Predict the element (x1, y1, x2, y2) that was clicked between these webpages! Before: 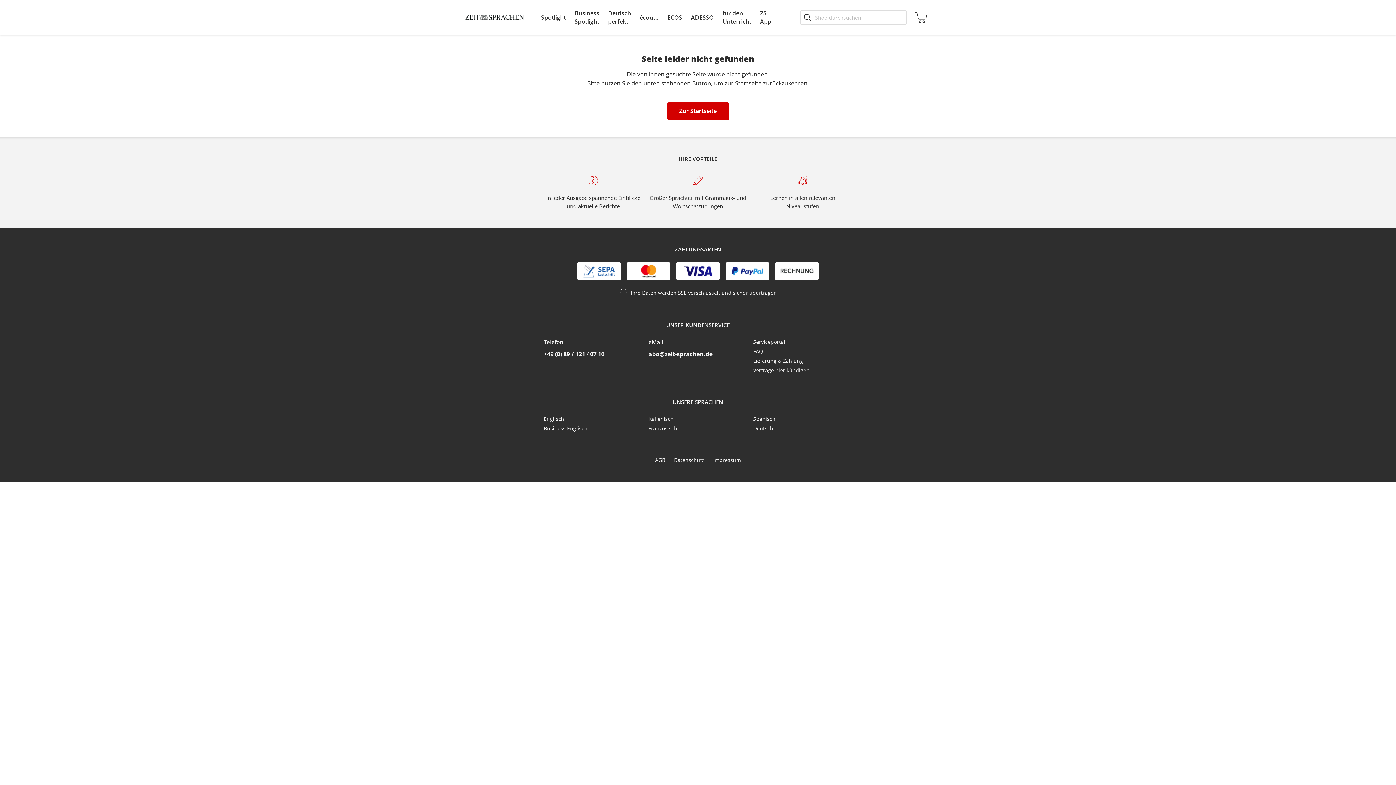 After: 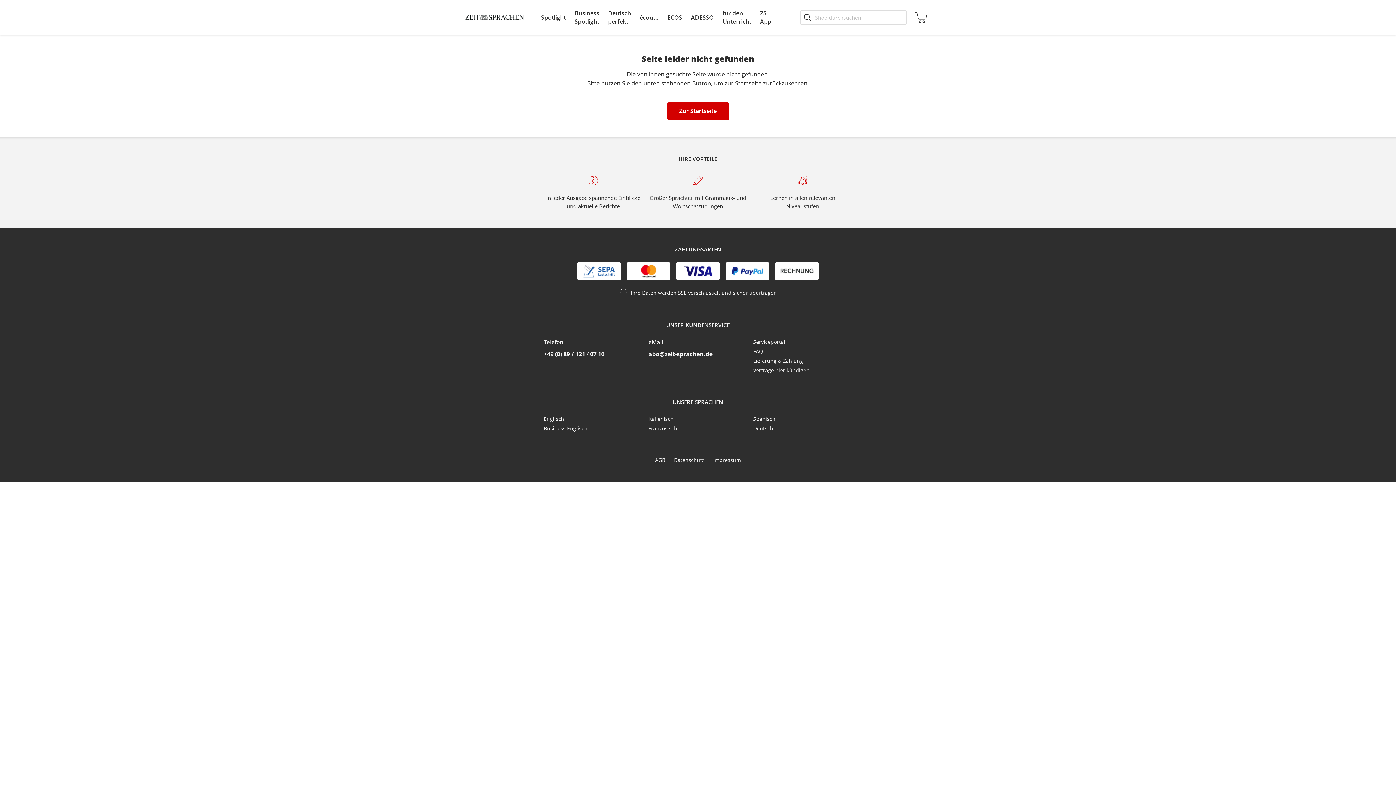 Action: label: Datenschutz bbox: (674, 456, 704, 463)